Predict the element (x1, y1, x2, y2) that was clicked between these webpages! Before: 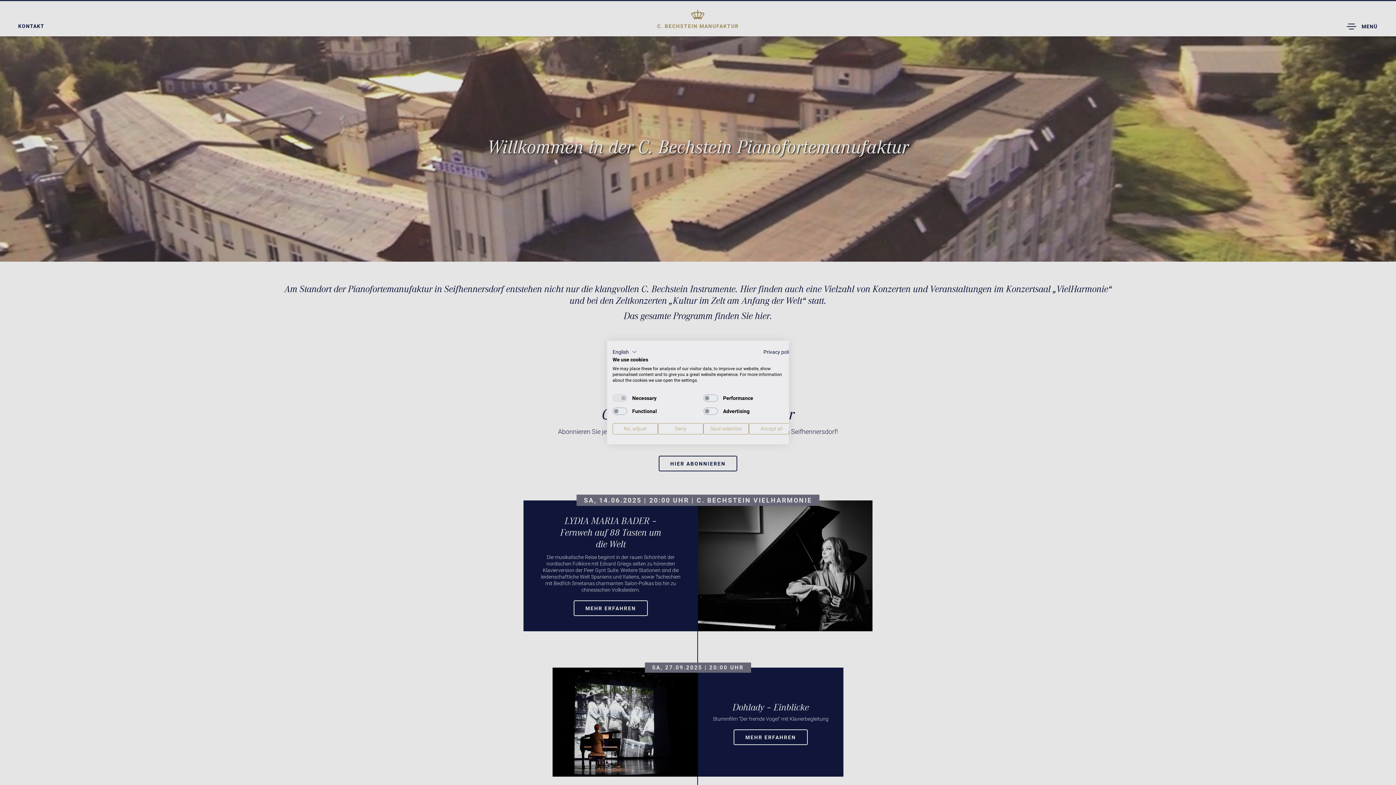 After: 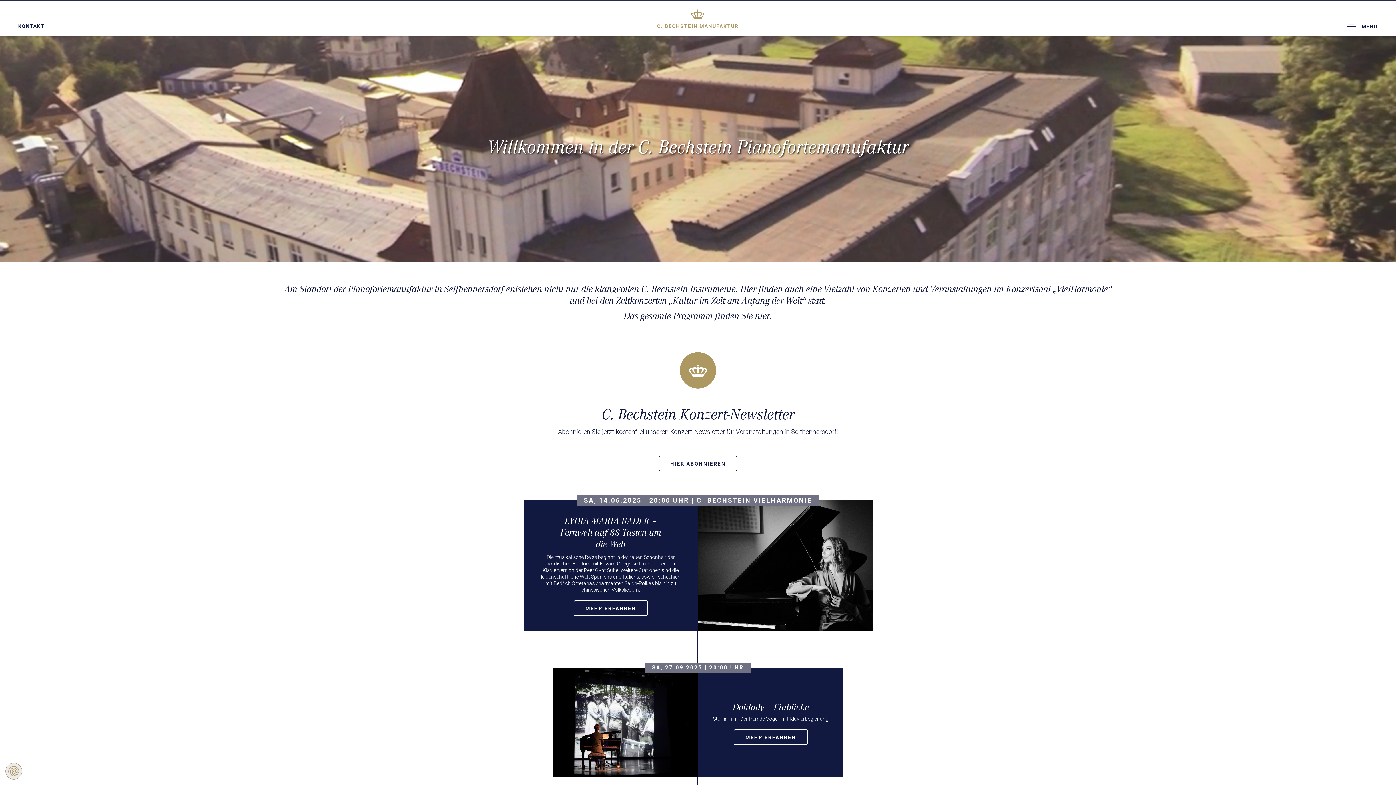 Action: bbox: (749, 423, 794, 434) label: Accept all cookies